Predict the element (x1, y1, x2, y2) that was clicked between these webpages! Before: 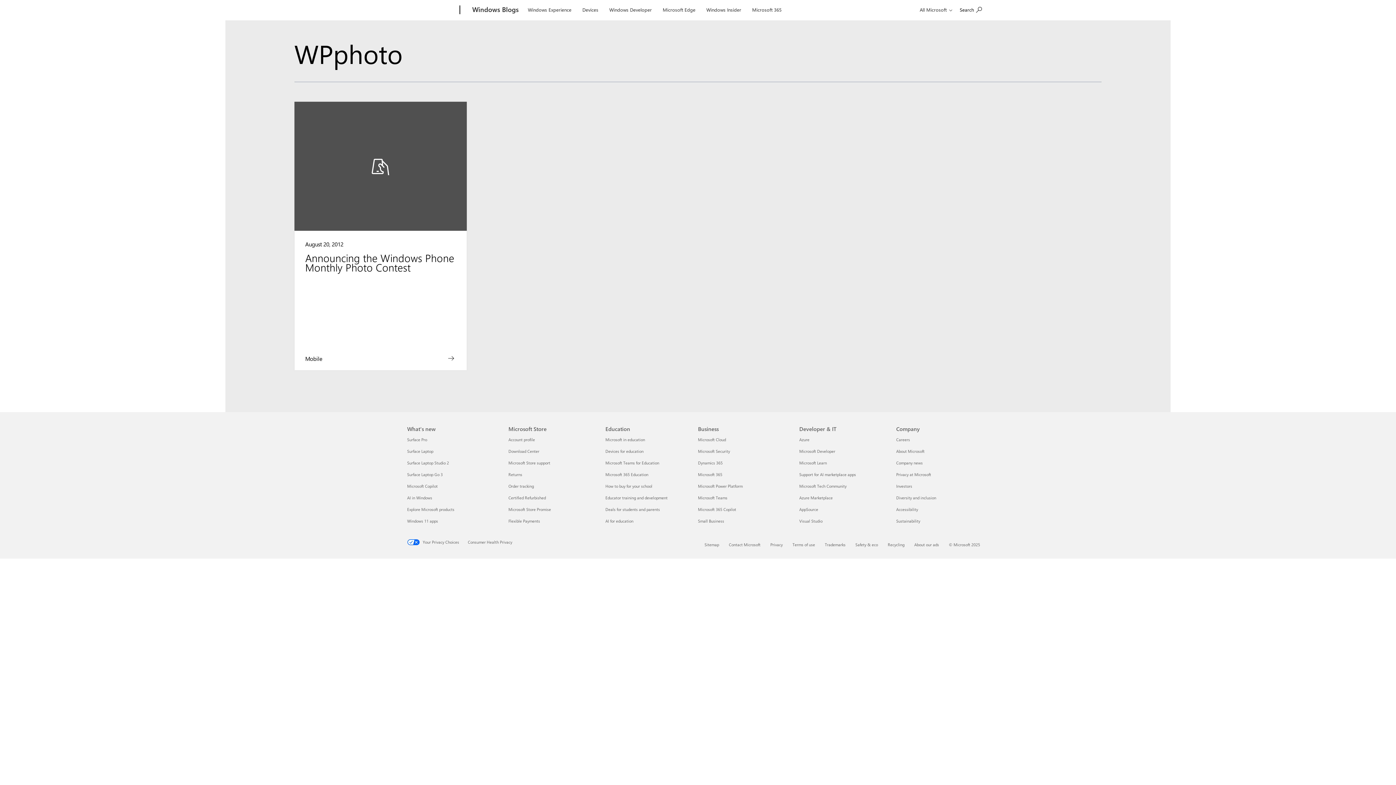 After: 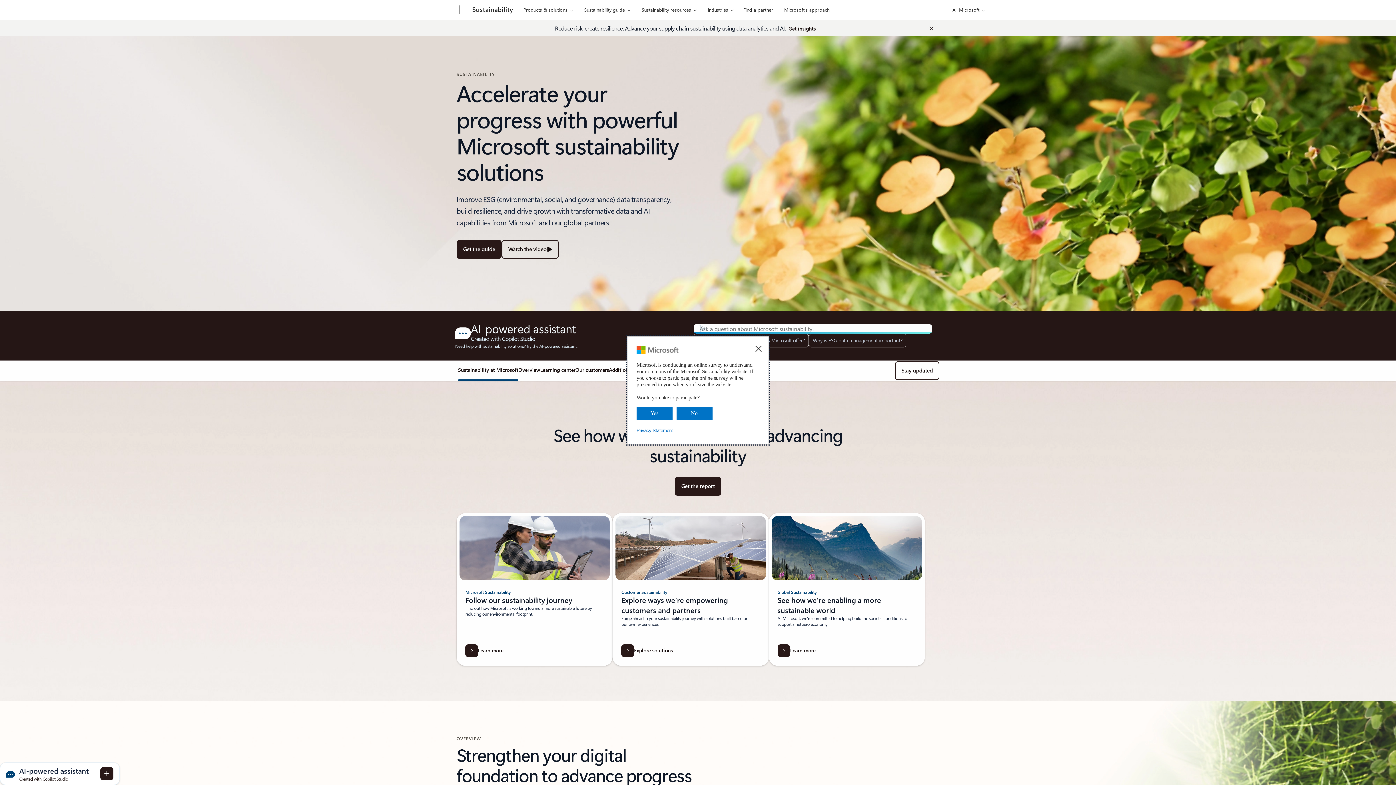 Action: bbox: (896, 518, 920, 523) label: Sustainability Company